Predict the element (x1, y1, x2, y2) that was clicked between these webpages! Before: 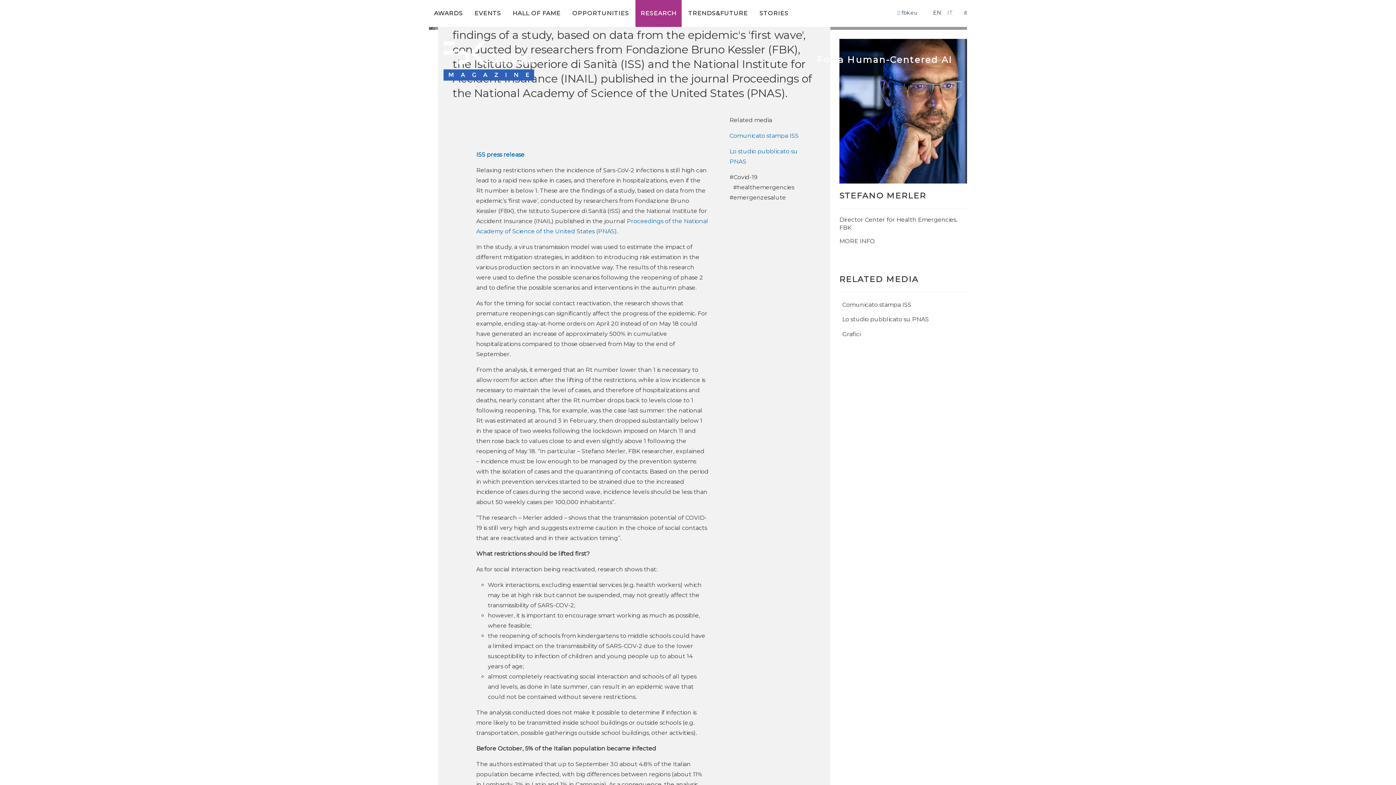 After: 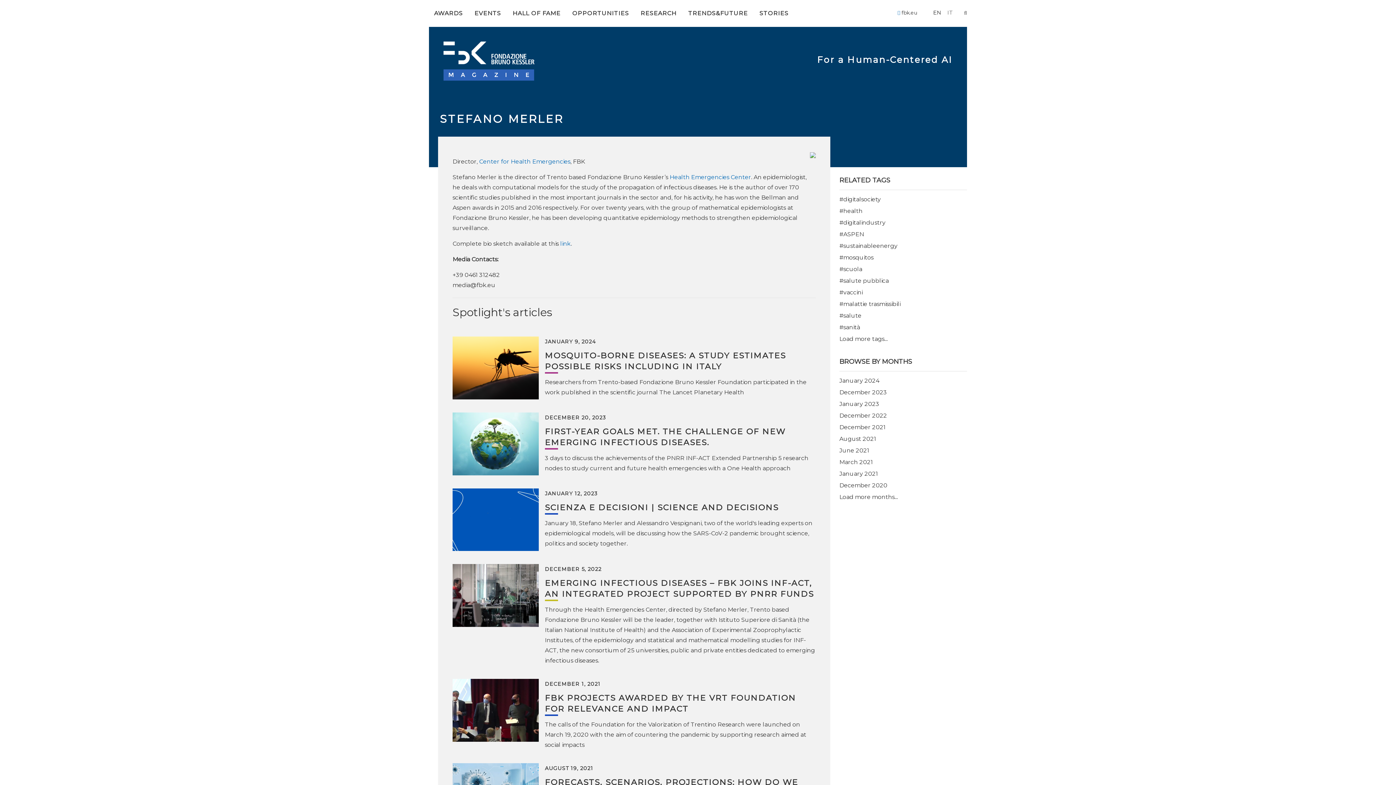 Action: label: MORE INFO bbox: (839, 237, 967, 245)